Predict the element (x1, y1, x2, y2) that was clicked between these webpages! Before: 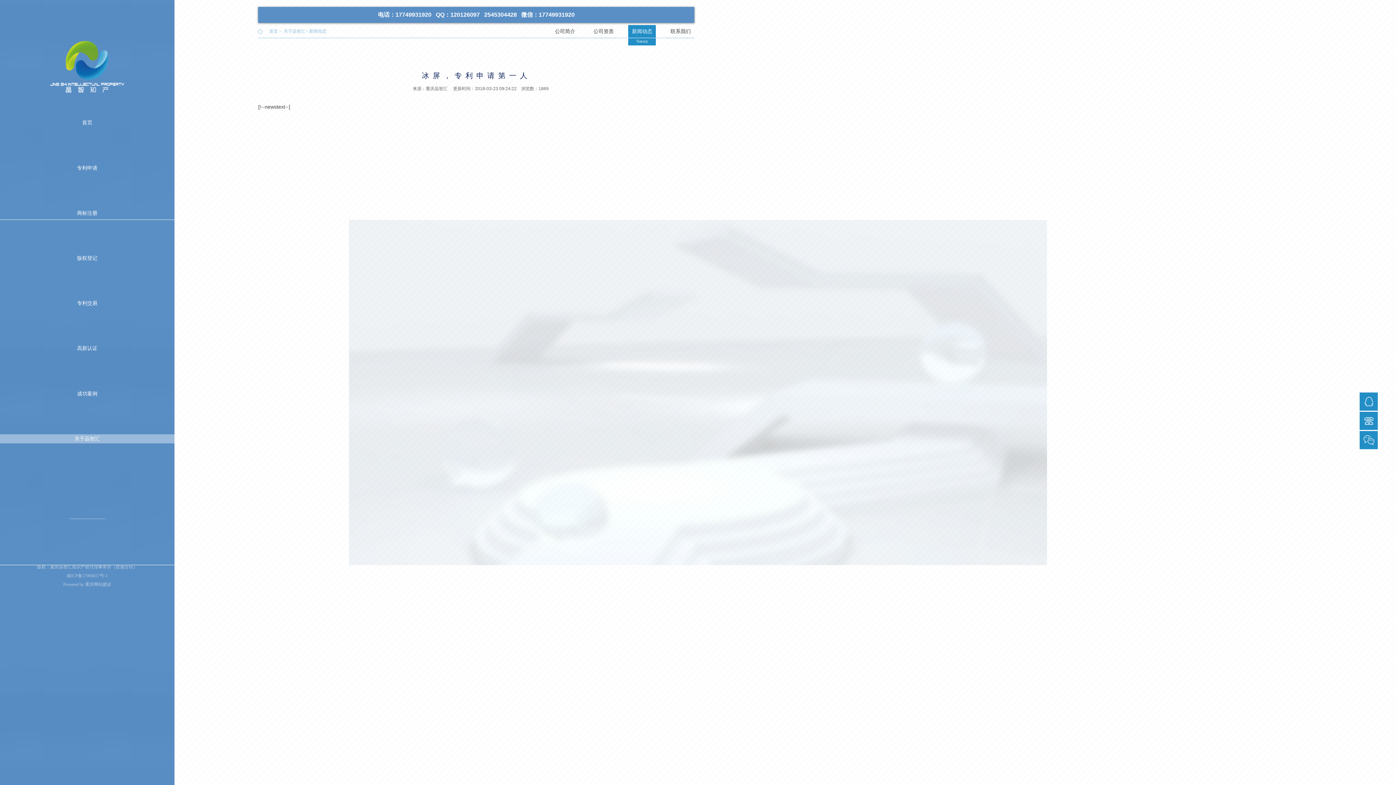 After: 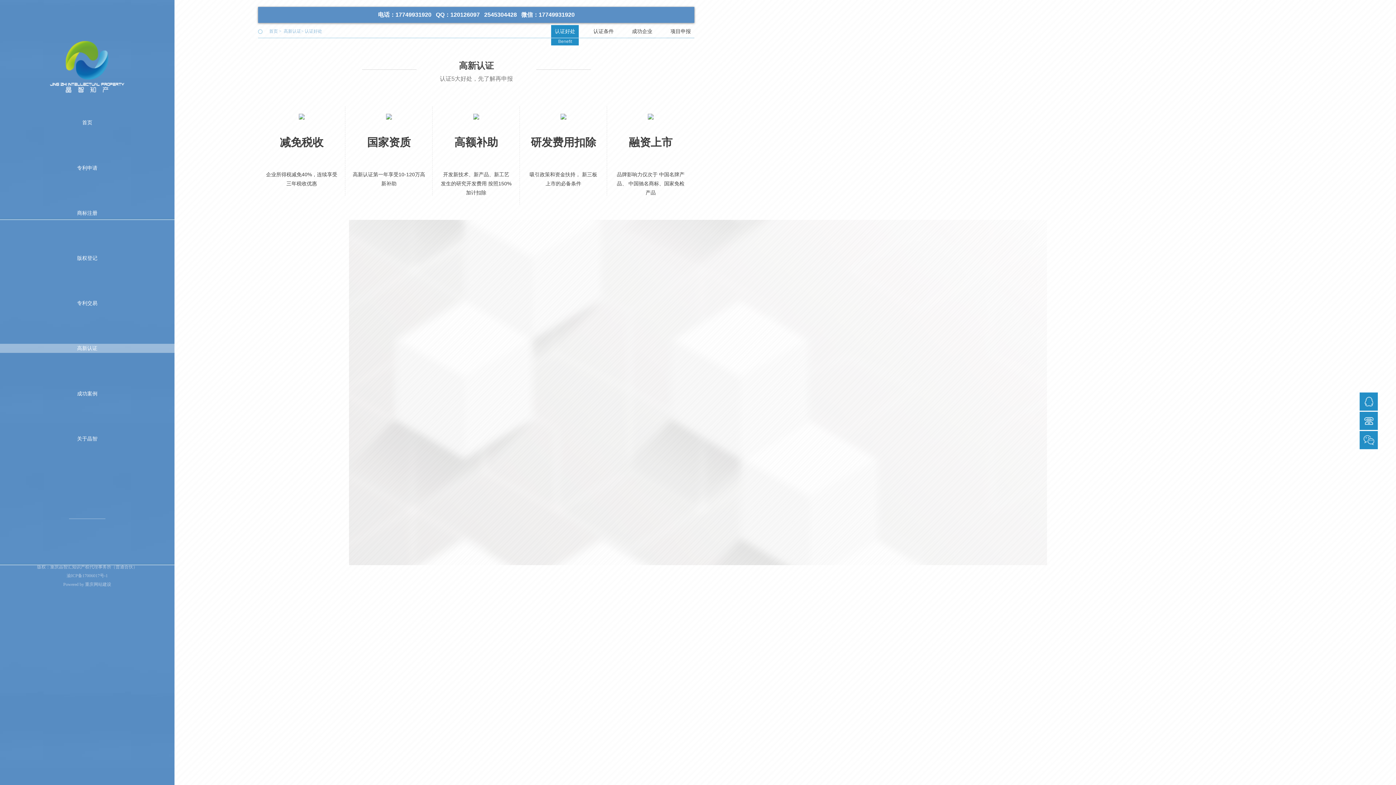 Action: label: 高新认证 bbox: (0, 344, 174, 353)